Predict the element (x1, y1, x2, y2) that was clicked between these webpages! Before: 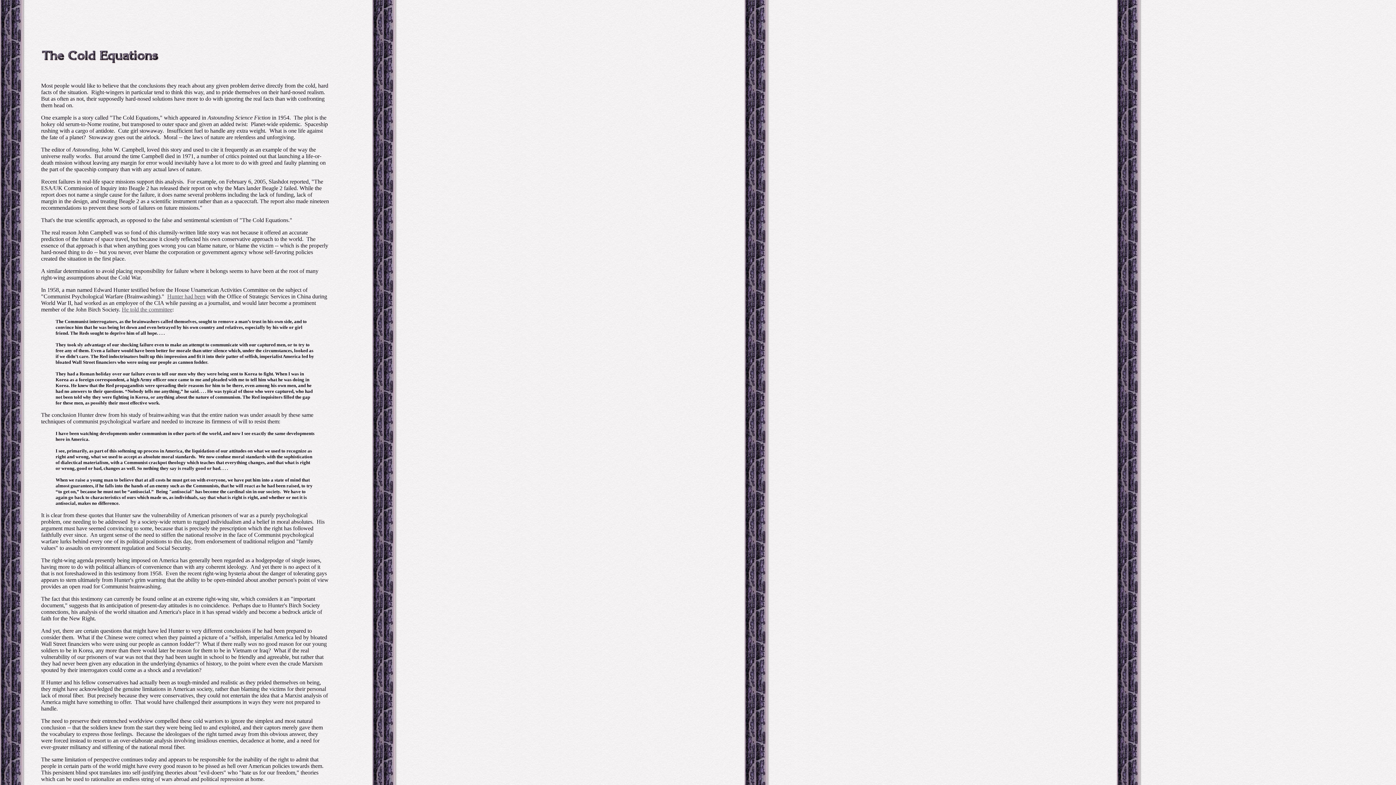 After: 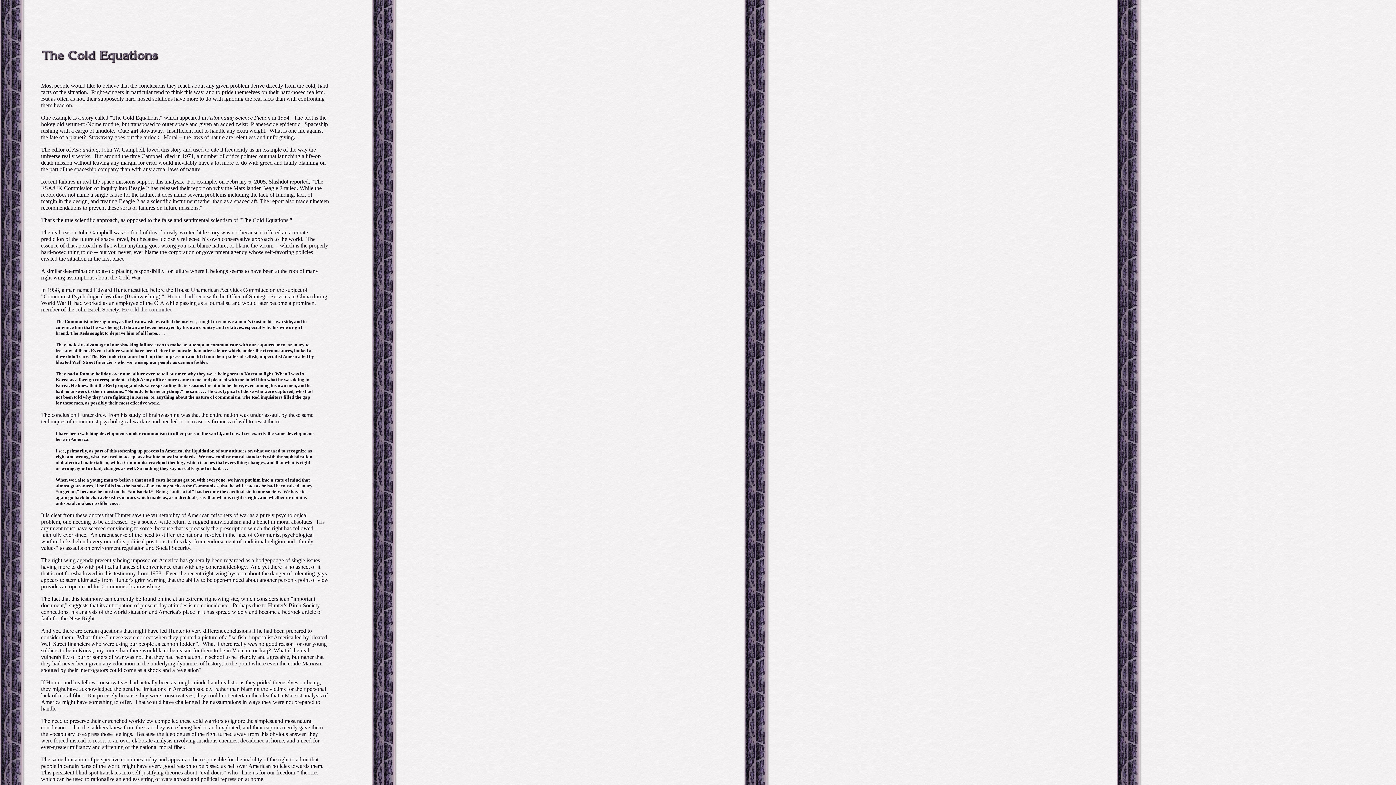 Action: bbox: (167, 293, 205, 299) label: Hunter had been